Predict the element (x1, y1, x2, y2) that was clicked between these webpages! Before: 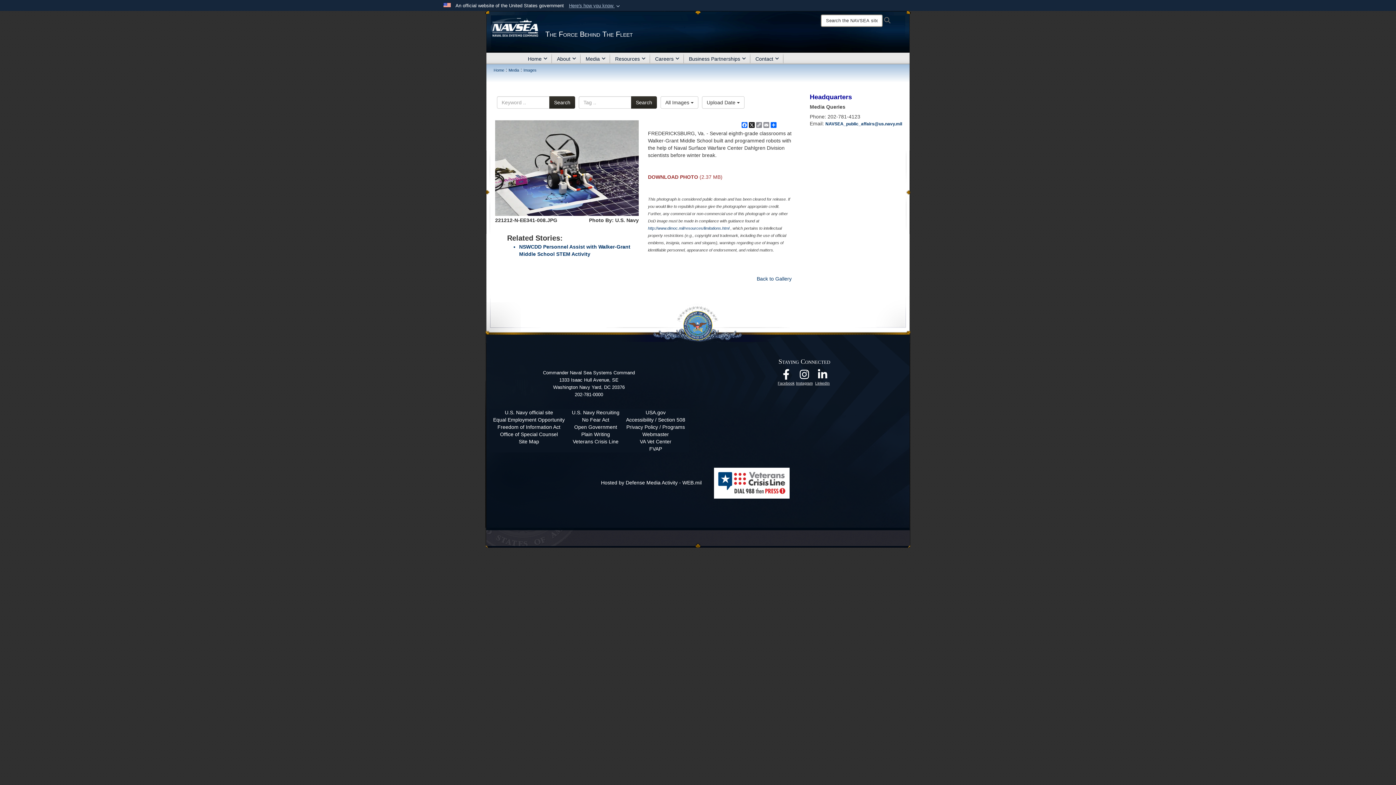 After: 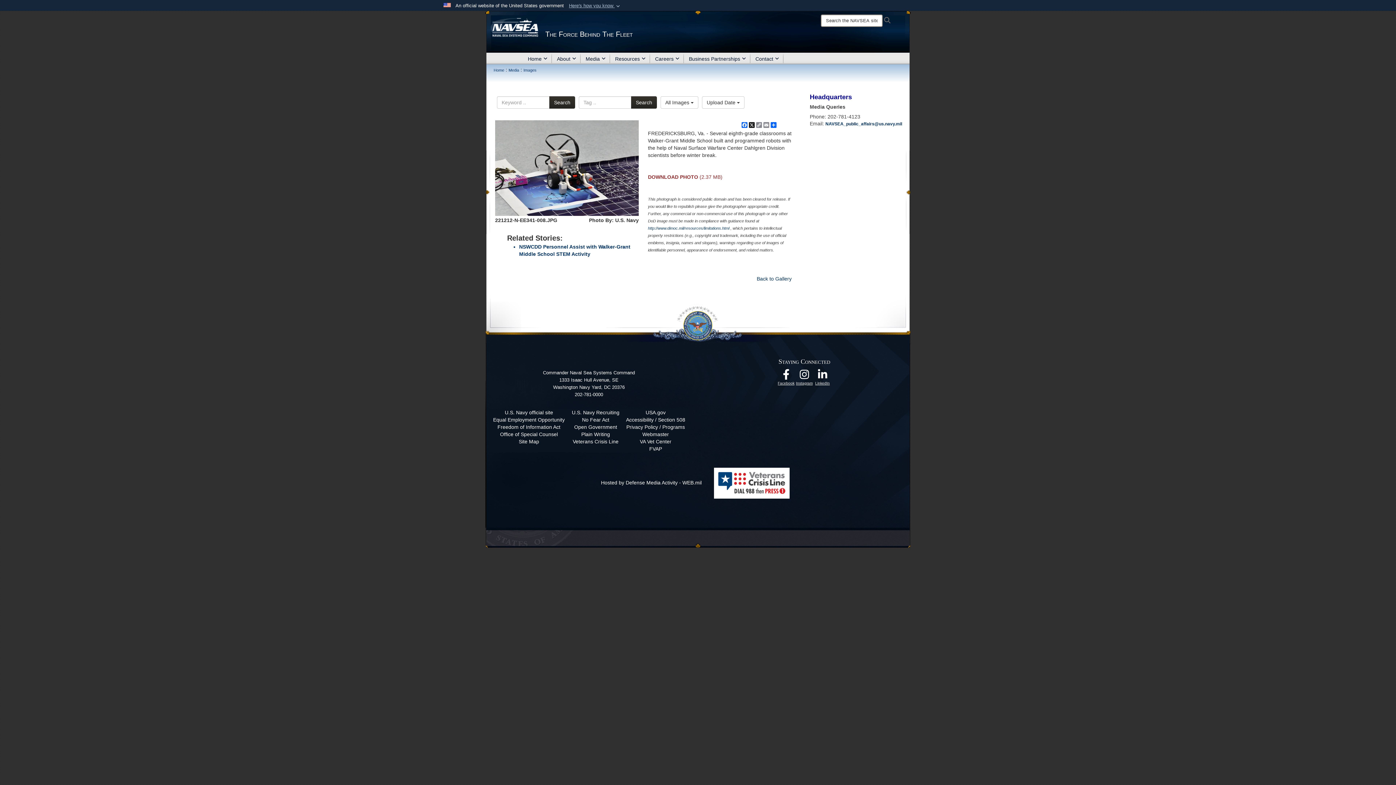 Action: bbox: (626, 424, 685, 430) label: Privacy Policy / Programs